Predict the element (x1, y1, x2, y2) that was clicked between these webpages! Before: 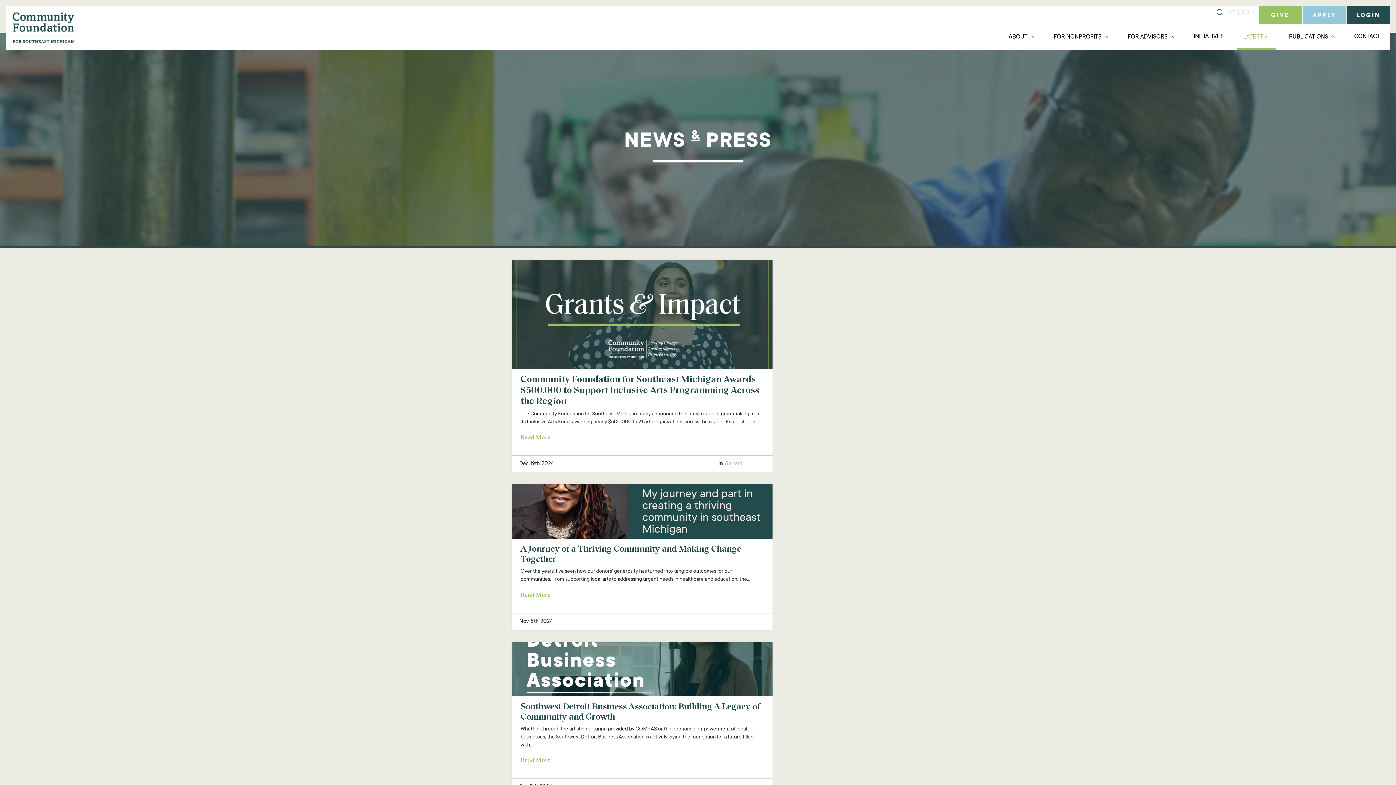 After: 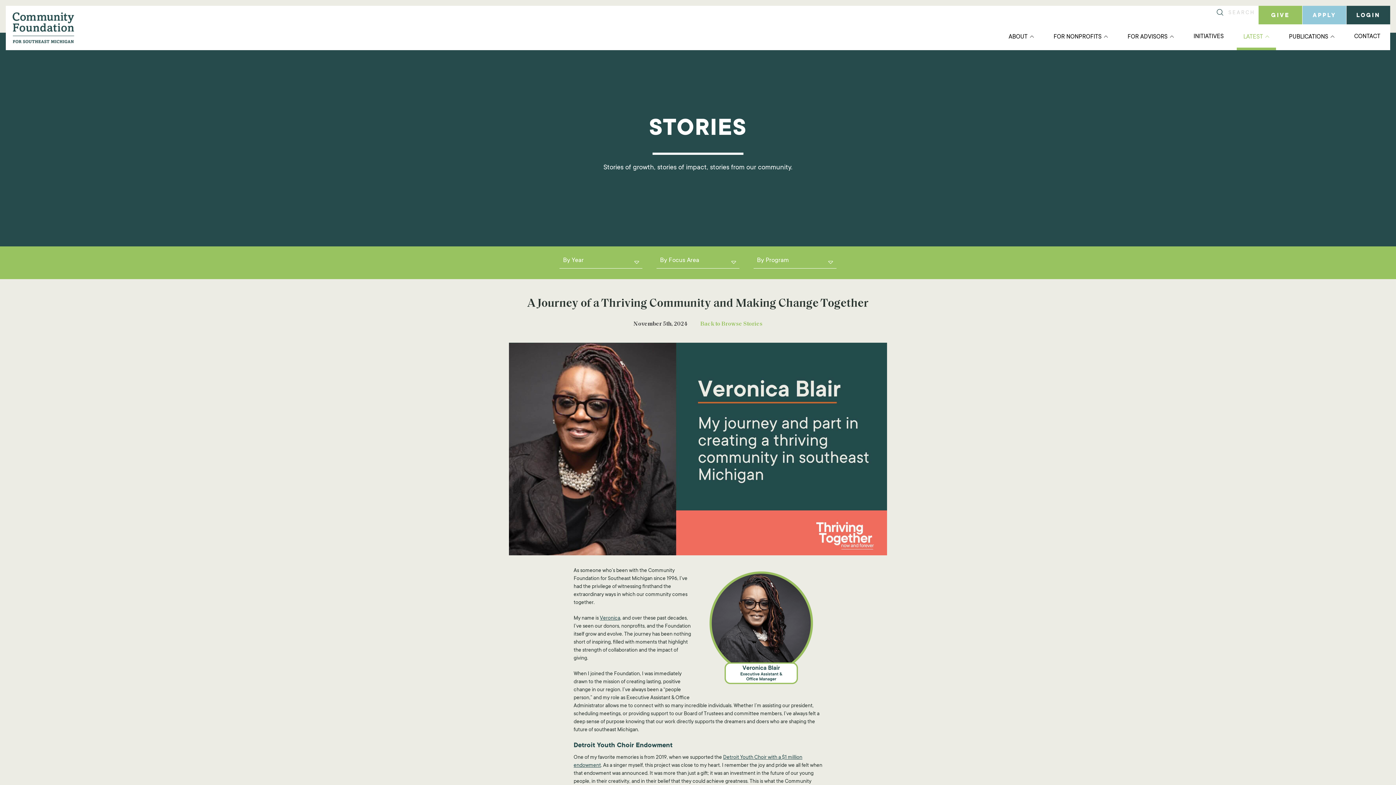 Action: bbox: (512, 484, 772, 538)